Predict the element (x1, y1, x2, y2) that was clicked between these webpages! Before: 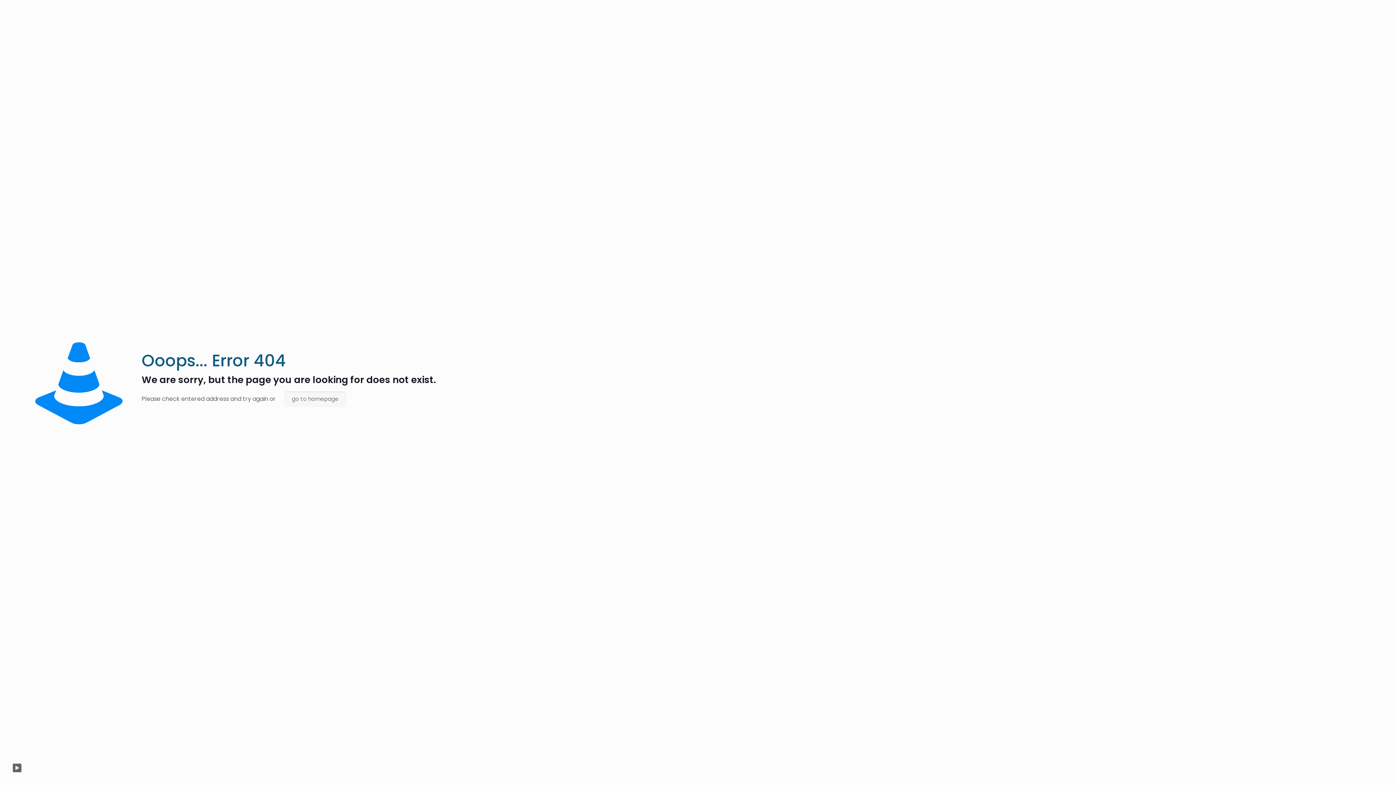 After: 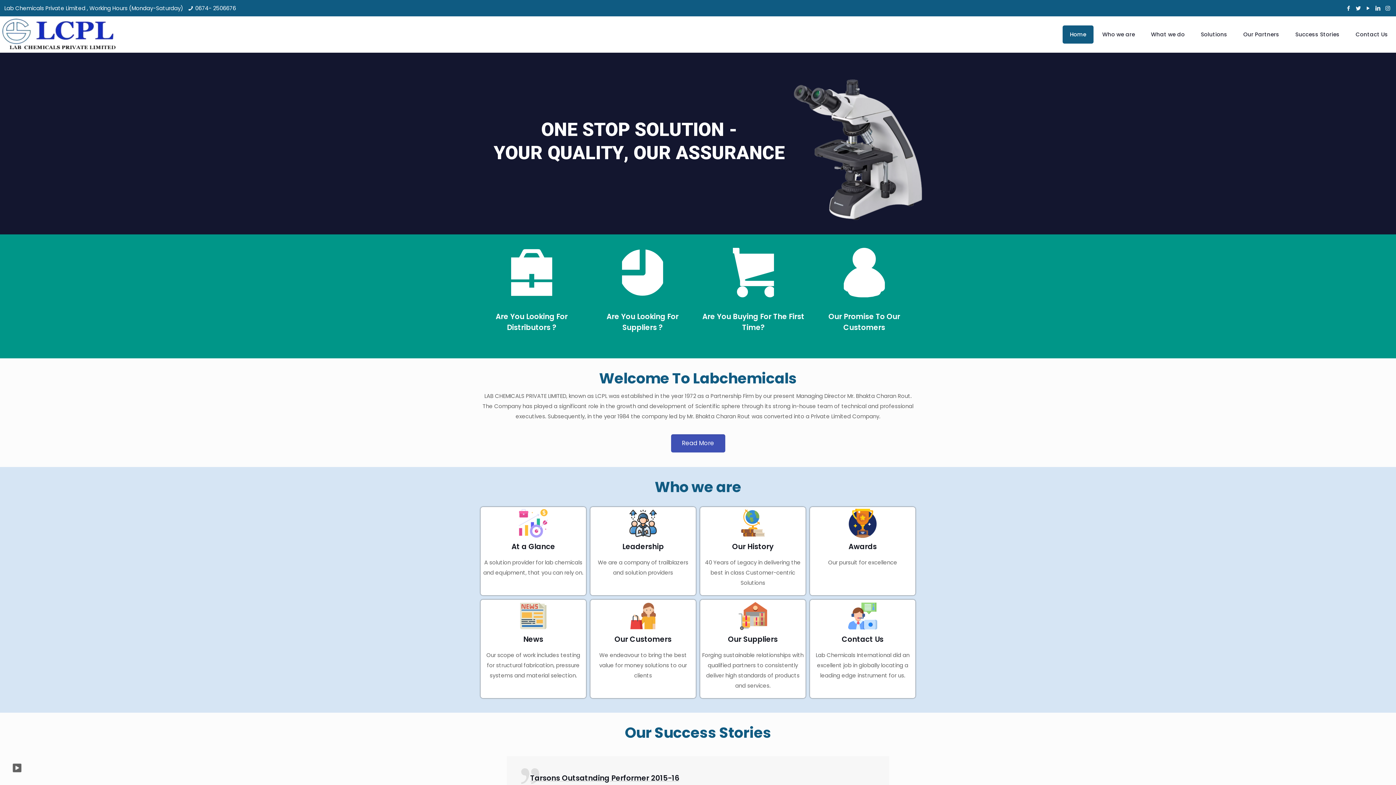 Action: bbox: (284, 391, 346, 406) label: go to homepage